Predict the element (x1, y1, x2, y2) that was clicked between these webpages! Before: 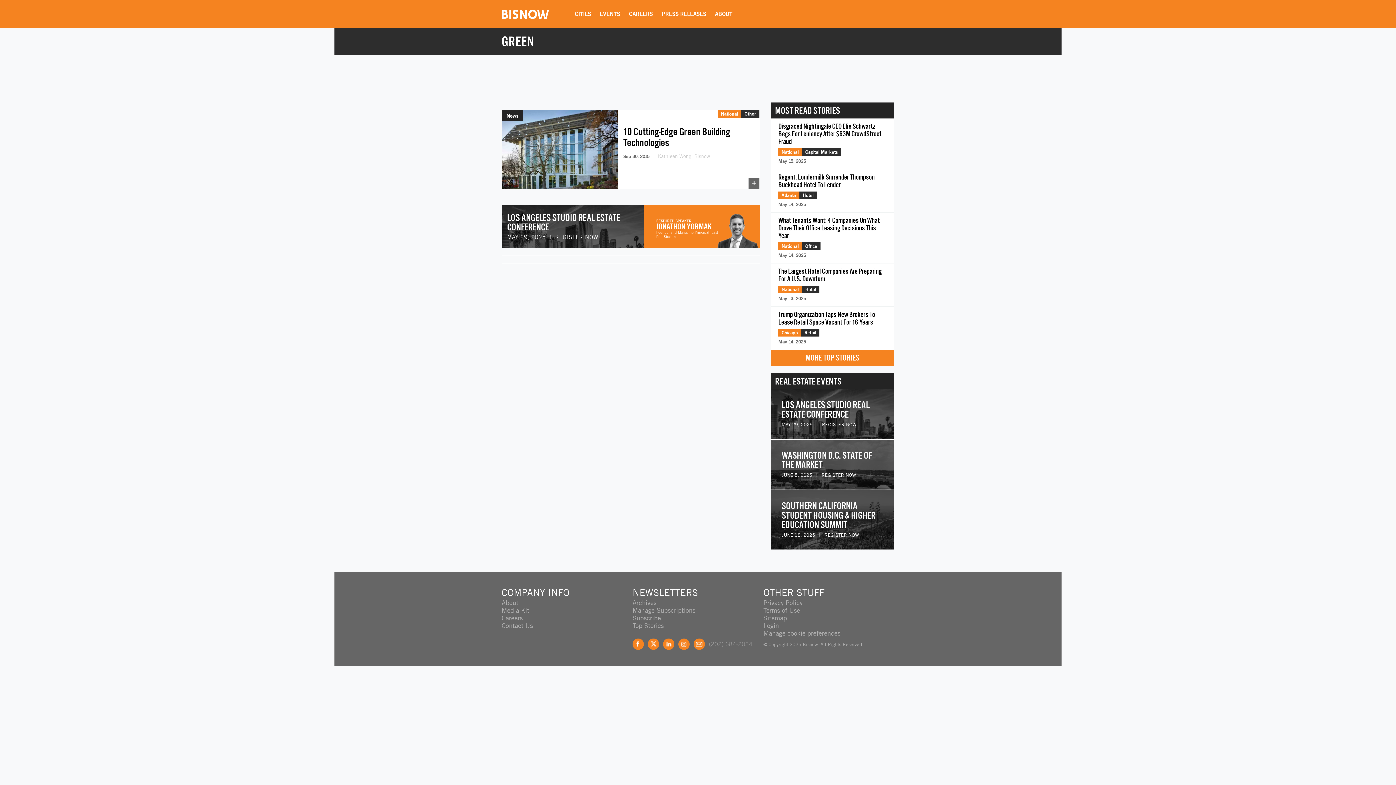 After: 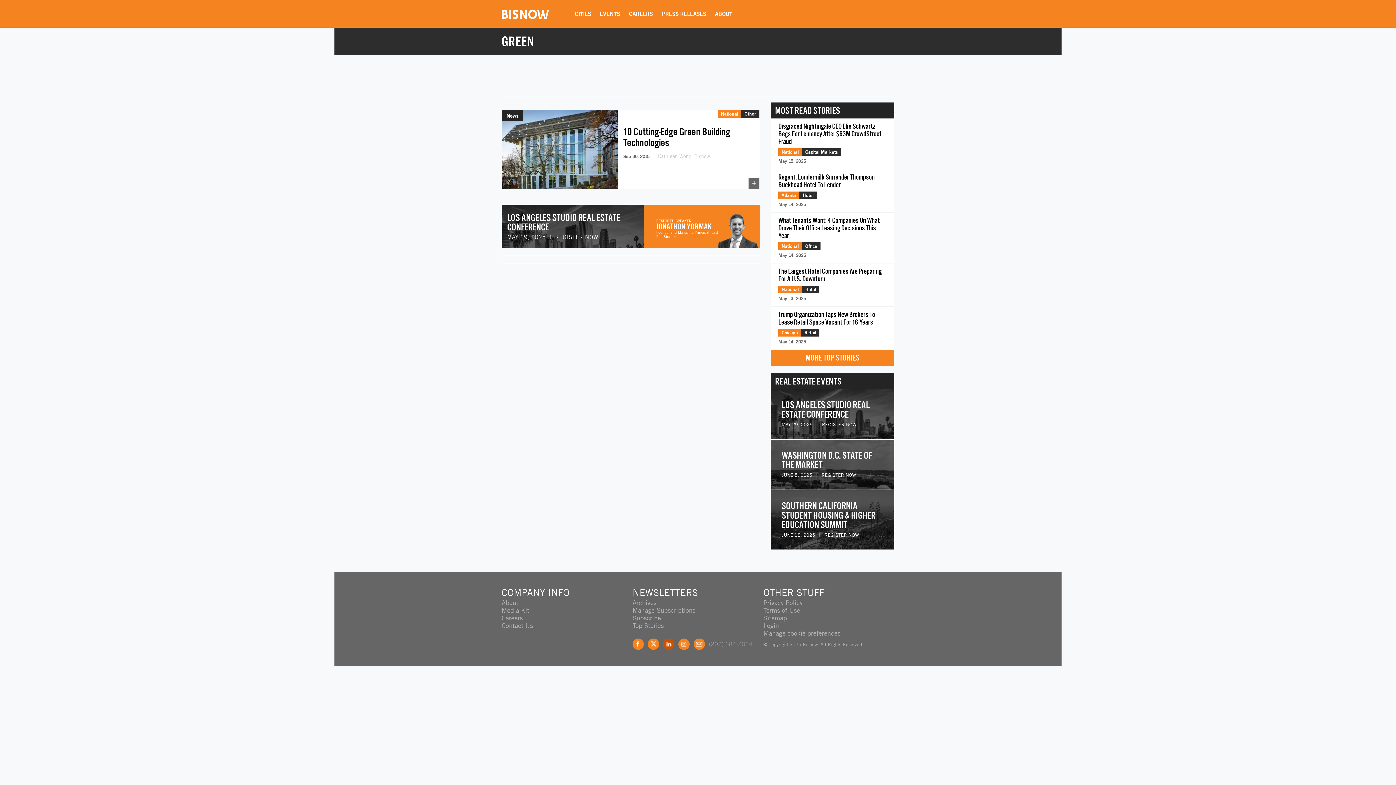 Action: label: LinkedIn bbox: (663, 638, 674, 650)